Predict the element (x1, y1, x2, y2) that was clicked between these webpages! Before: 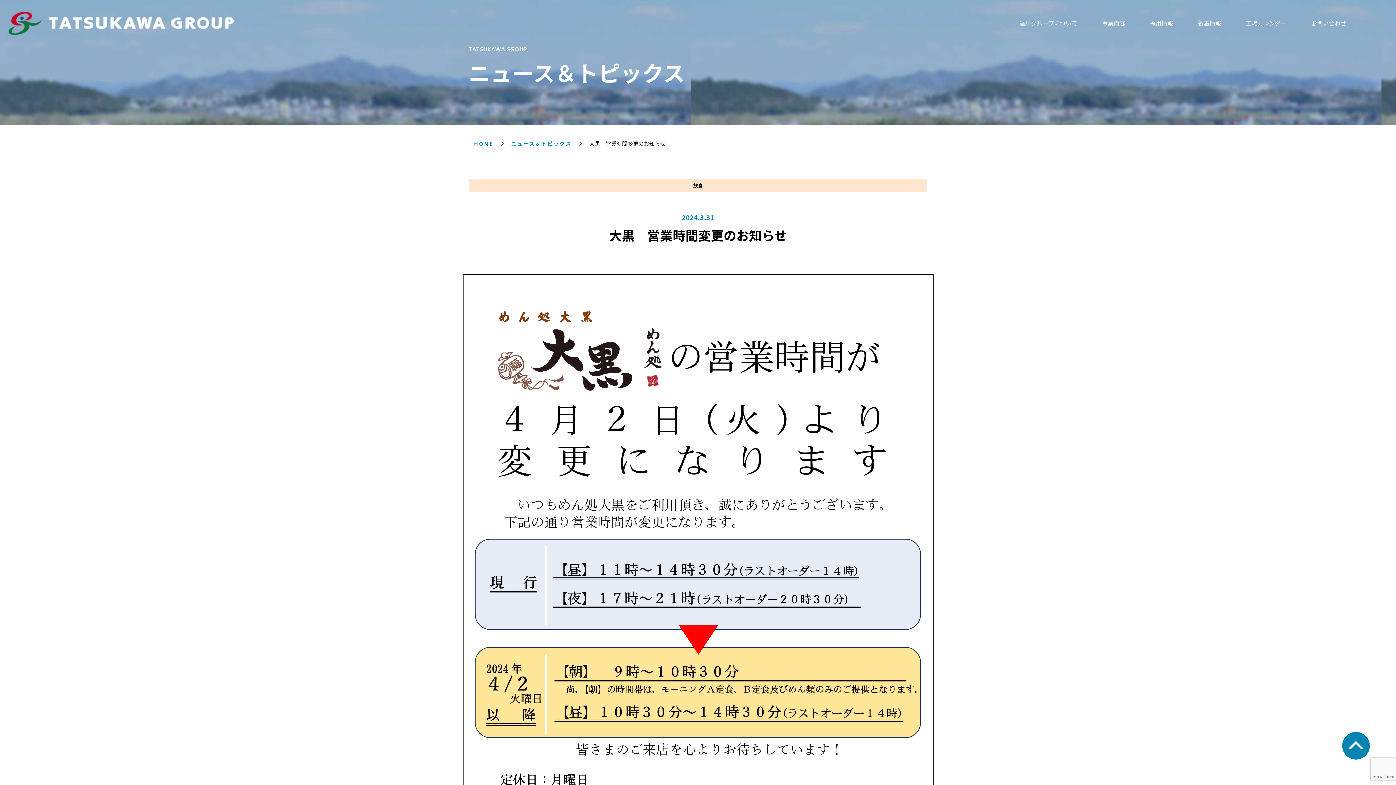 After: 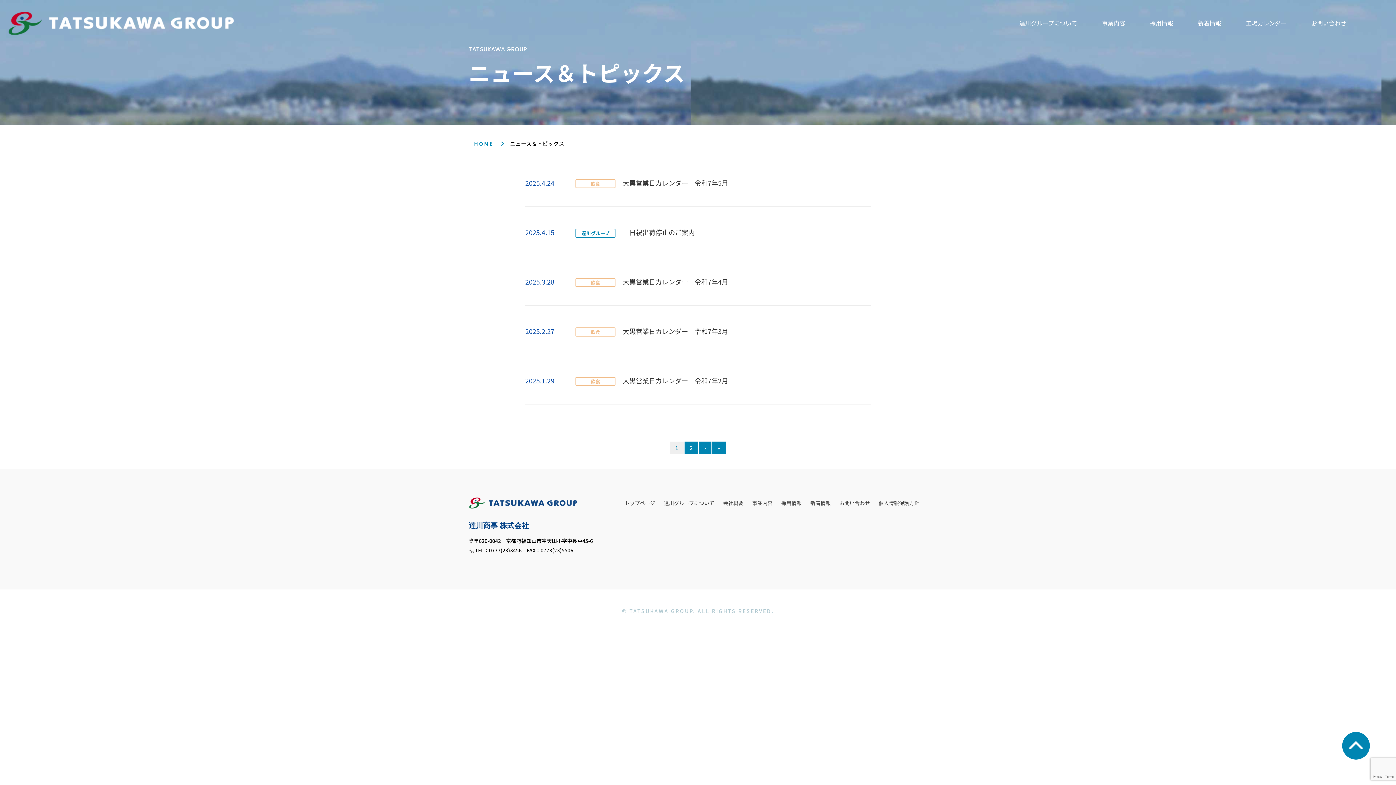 Action: label: 新着情報 bbox: (1186, 13, 1233, 32)